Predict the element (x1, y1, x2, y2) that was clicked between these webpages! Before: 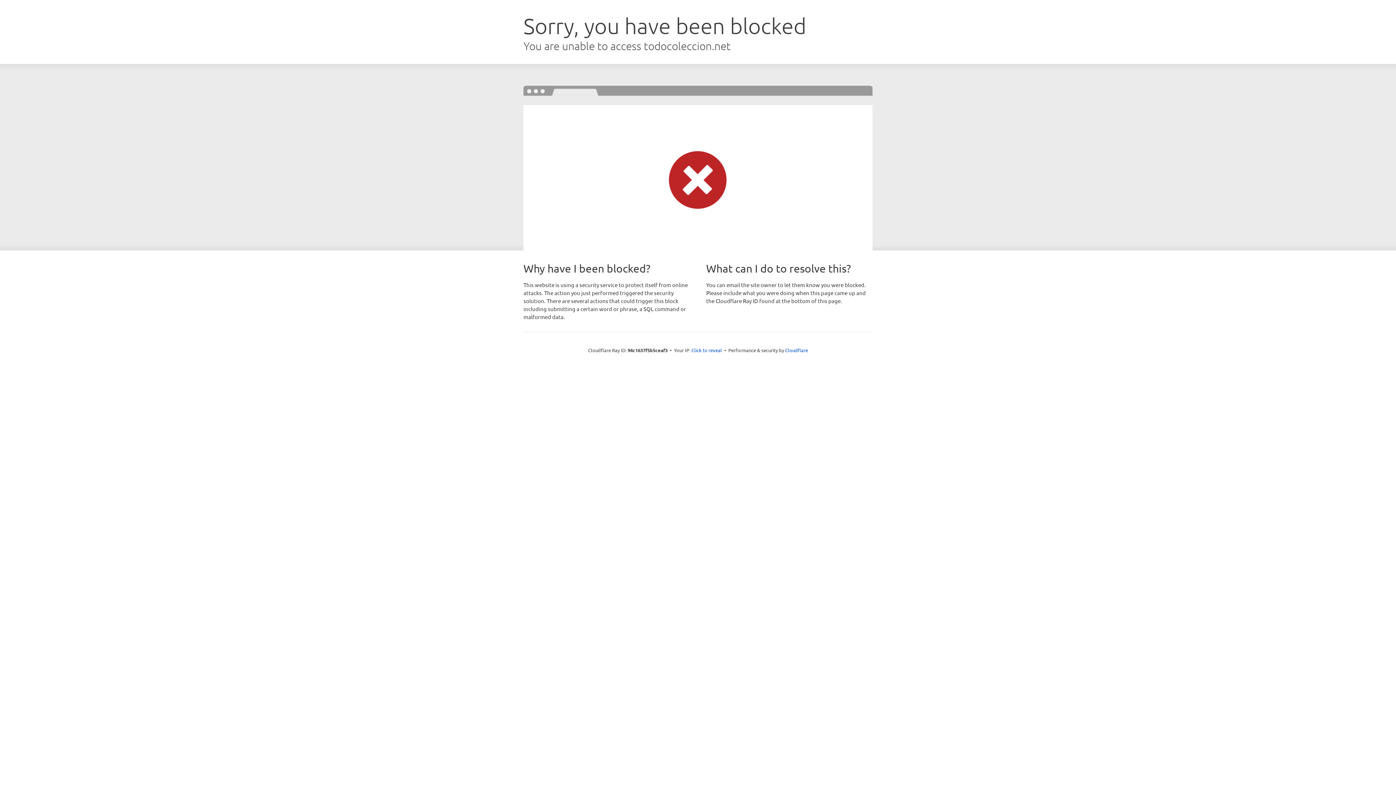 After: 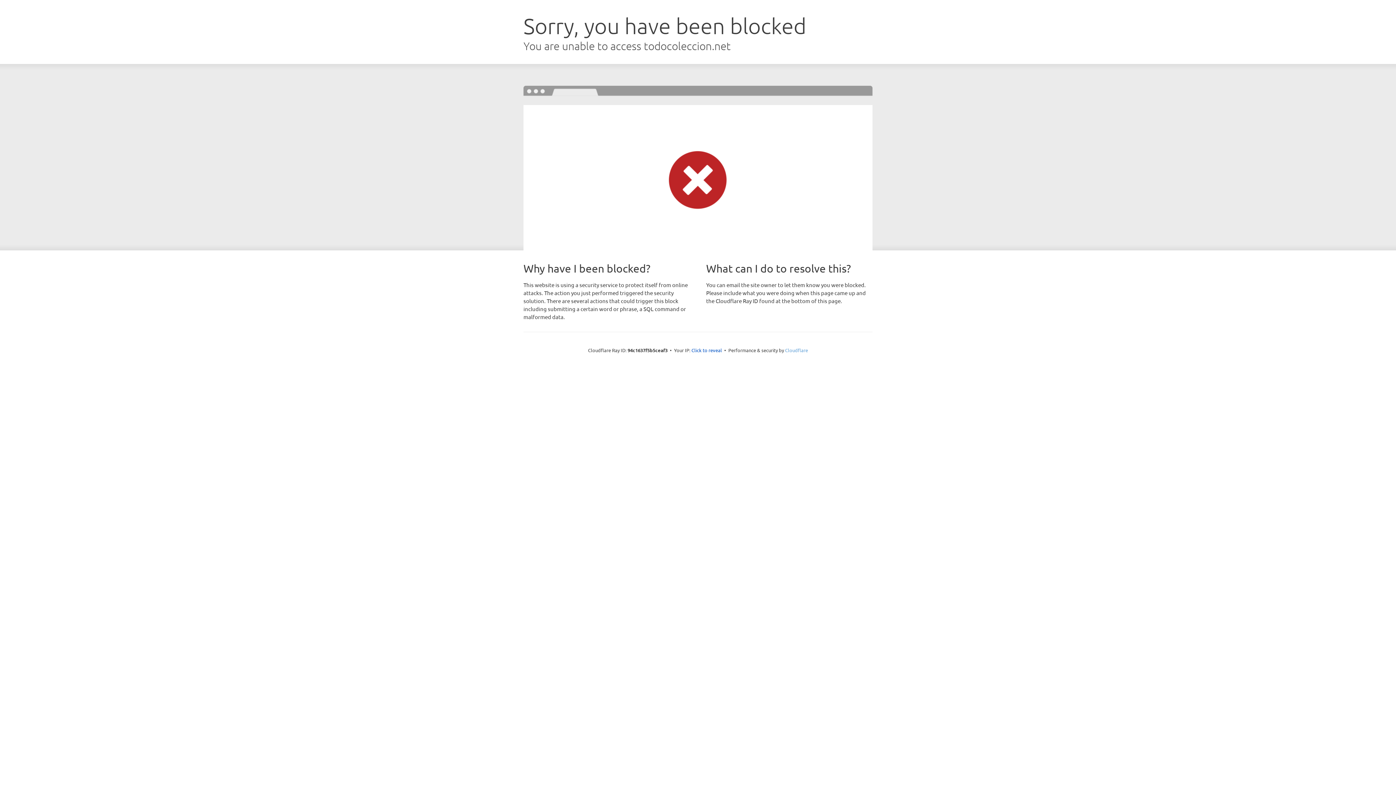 Action: label: Cloudflare bbox: (785, 347, 808, 353)